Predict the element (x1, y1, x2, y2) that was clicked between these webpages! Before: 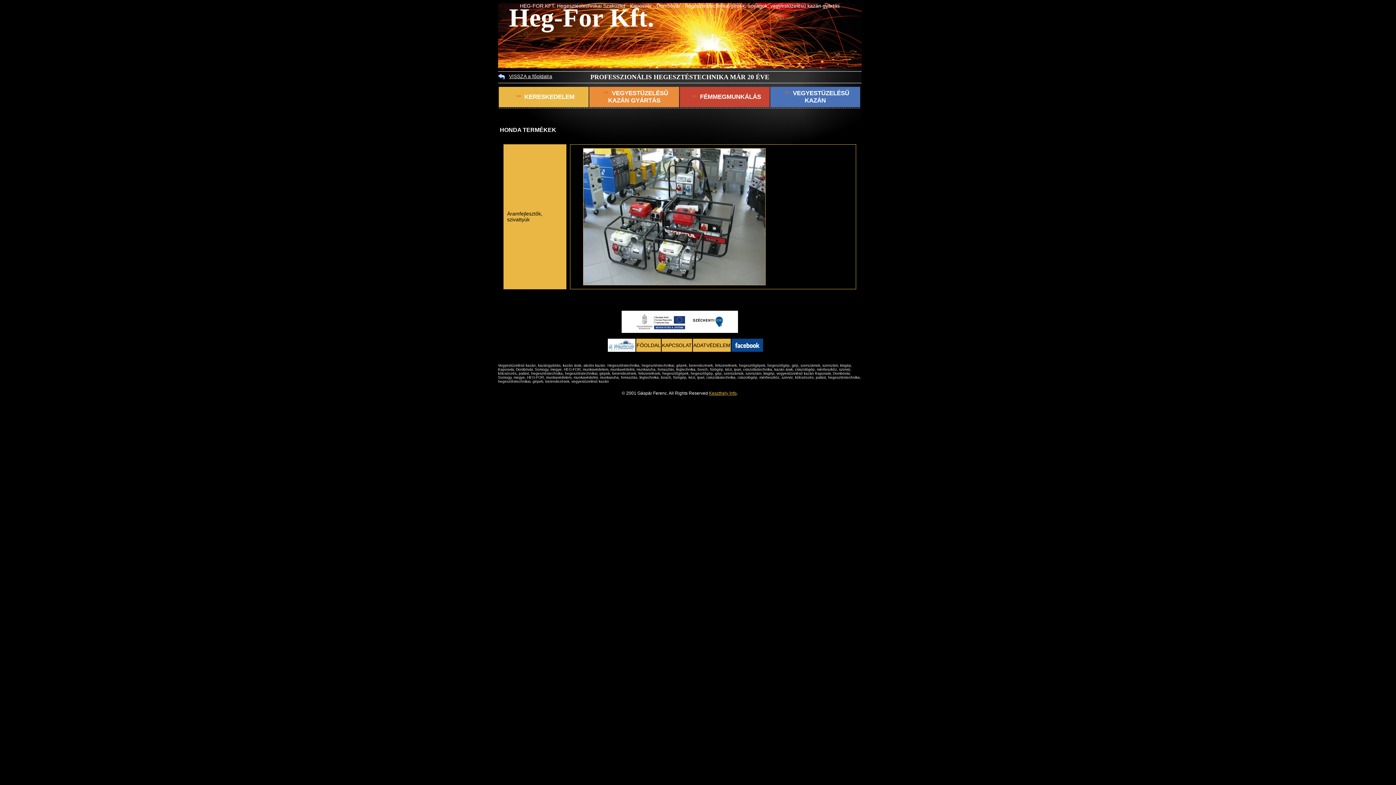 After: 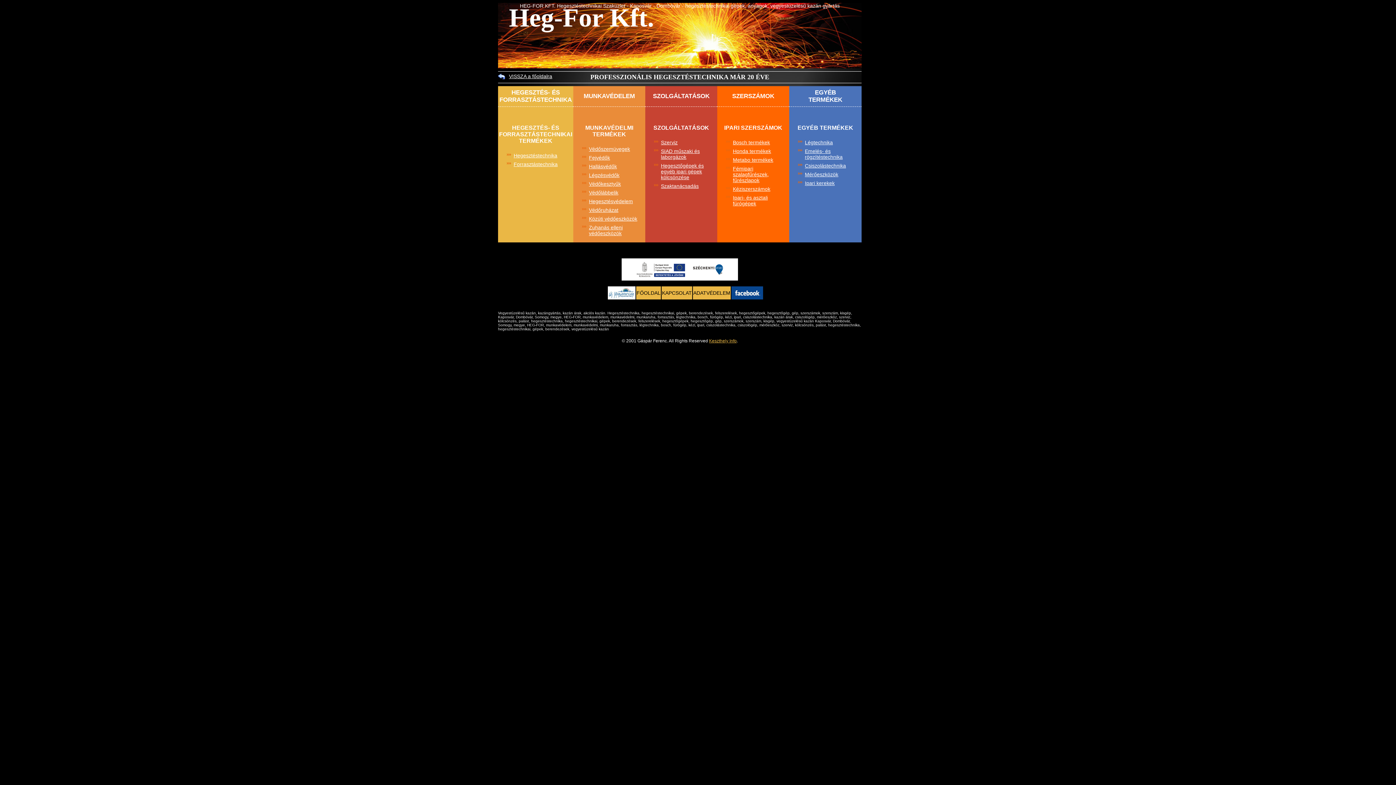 Action: bbox: (524, 93, 574, 100) label: KERESKEDELEM